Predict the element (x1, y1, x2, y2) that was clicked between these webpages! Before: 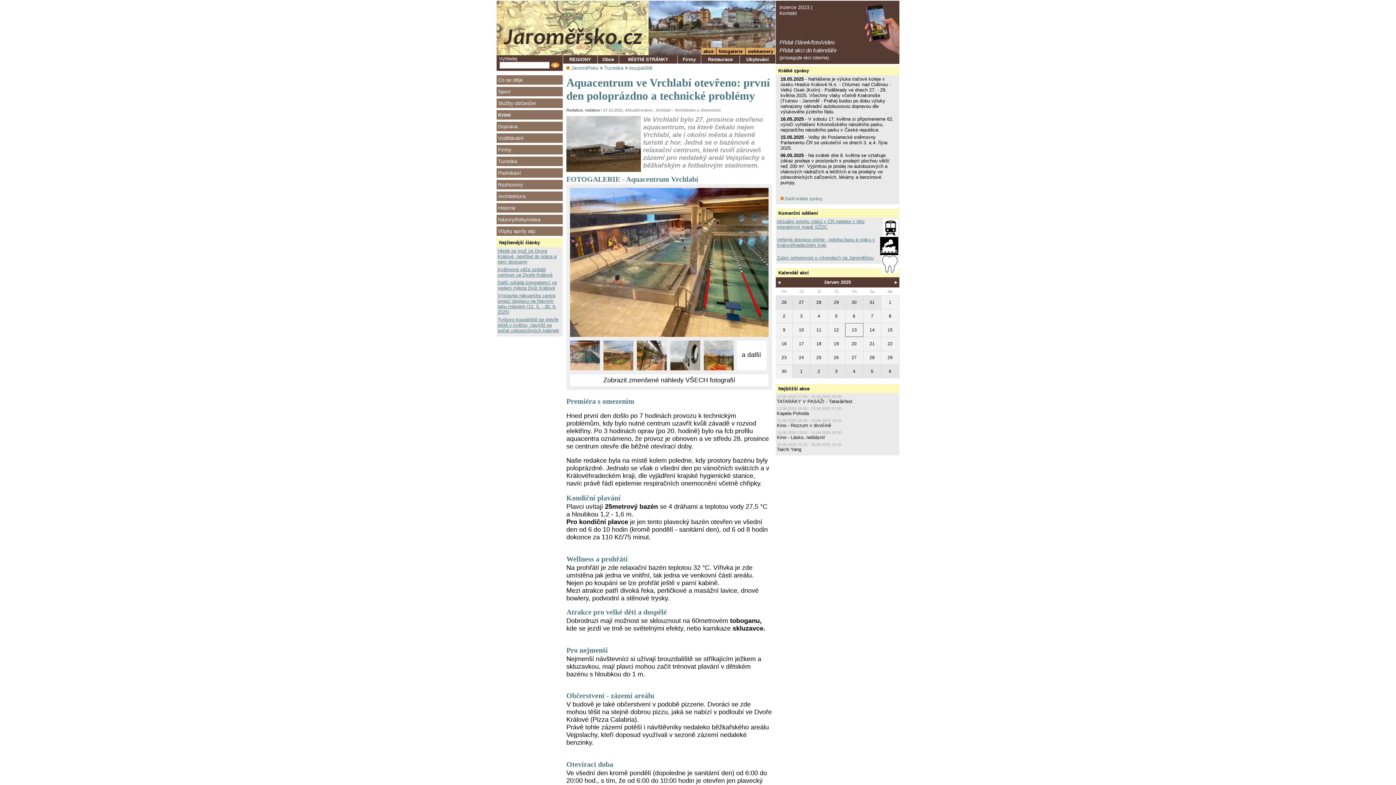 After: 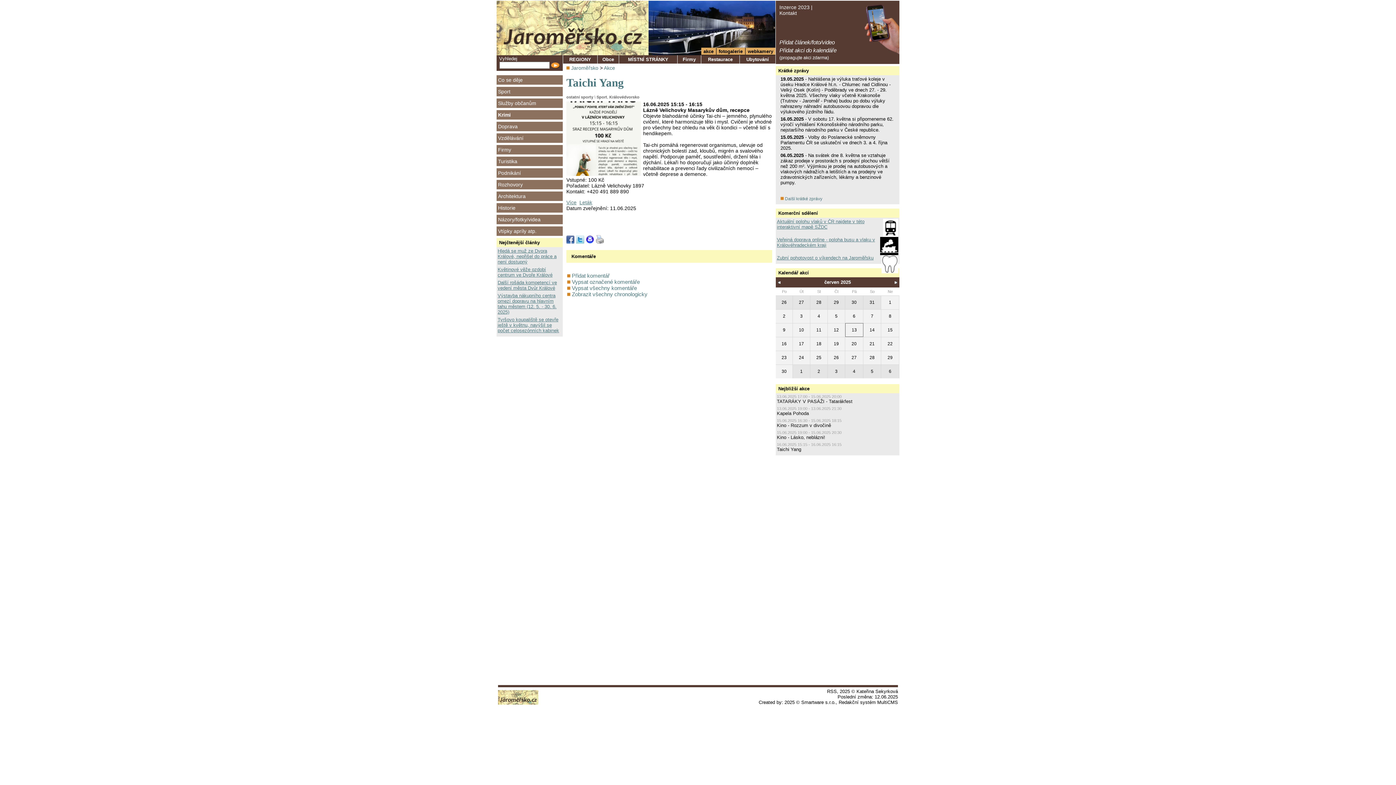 Action: label: Taichi Yang bbox: (777, 446, 801, 452)